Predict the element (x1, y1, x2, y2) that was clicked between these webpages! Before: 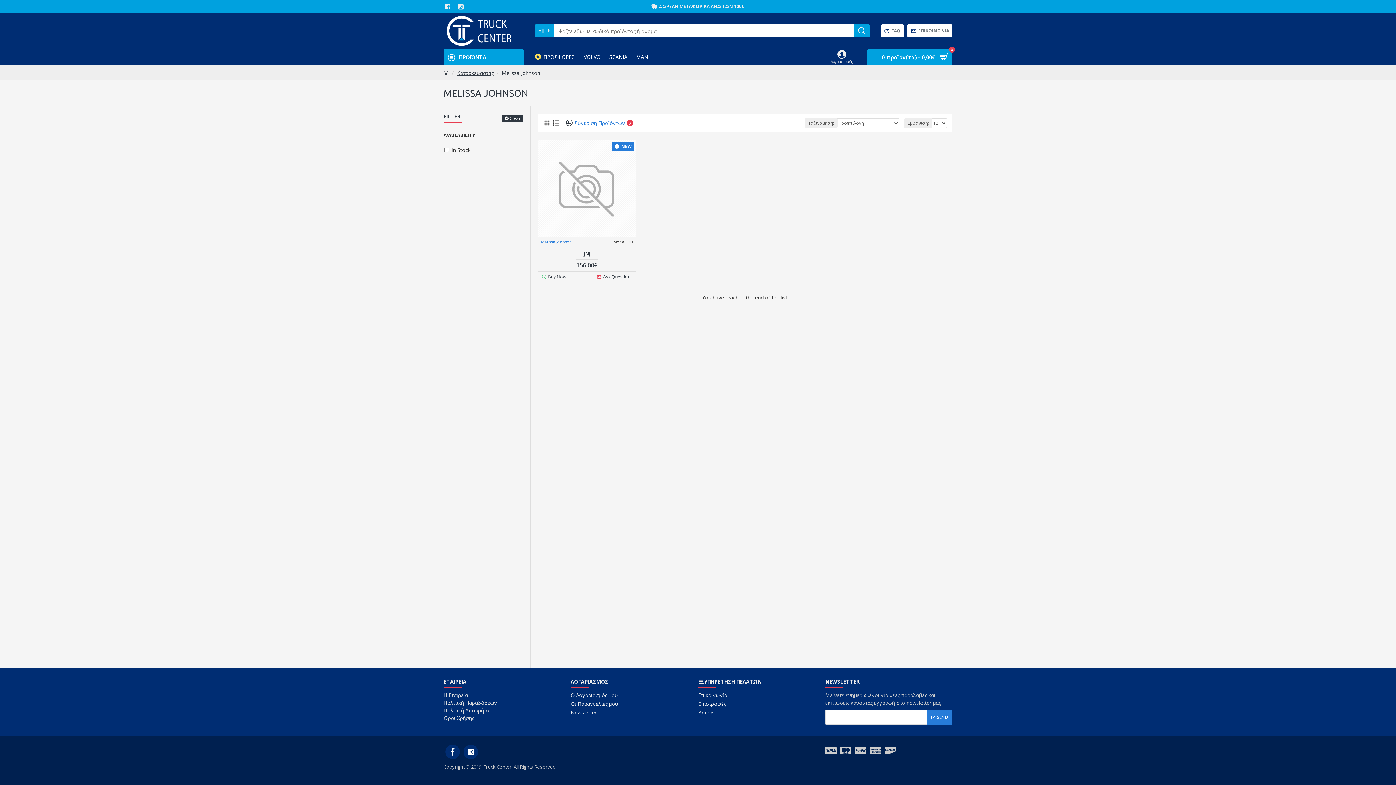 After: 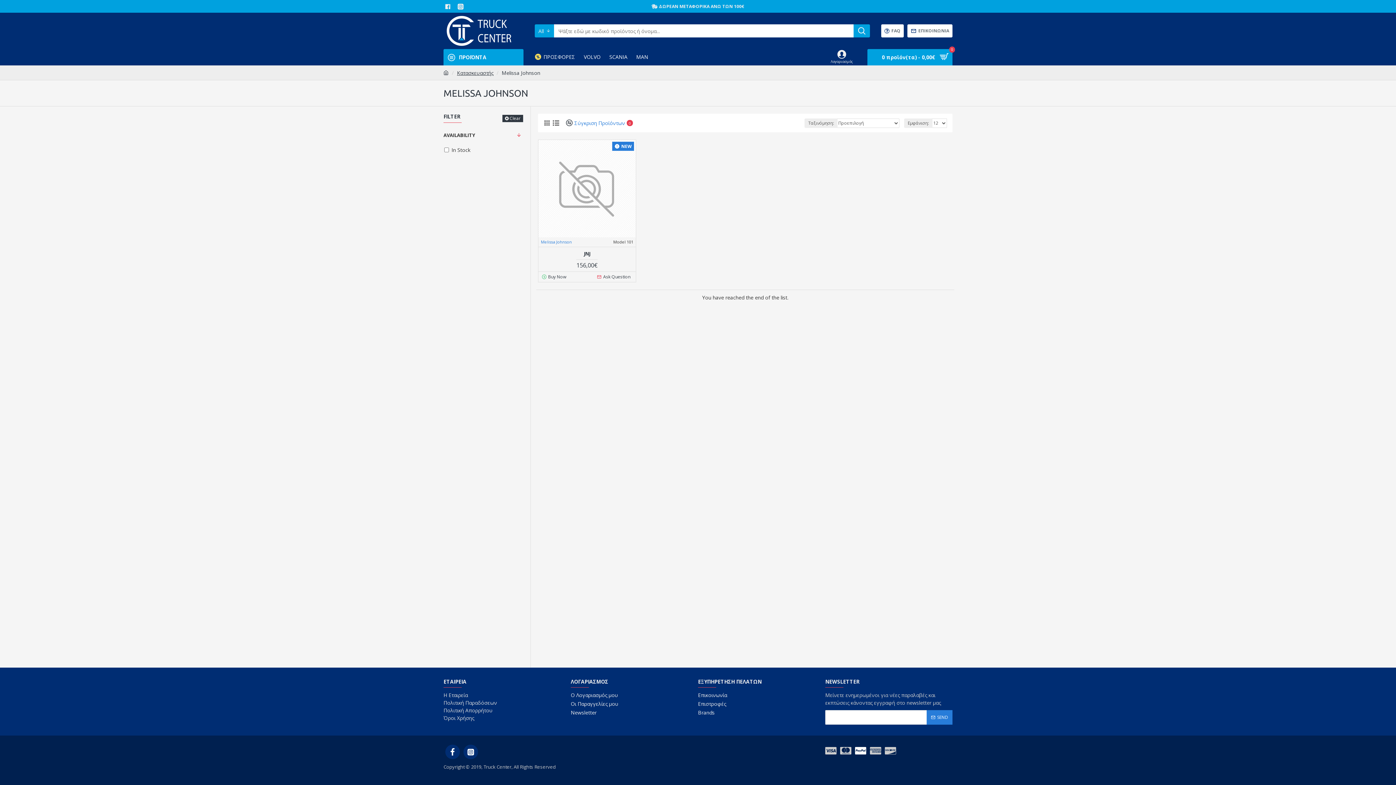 Action: bbox: (855, 746, 870, 755)